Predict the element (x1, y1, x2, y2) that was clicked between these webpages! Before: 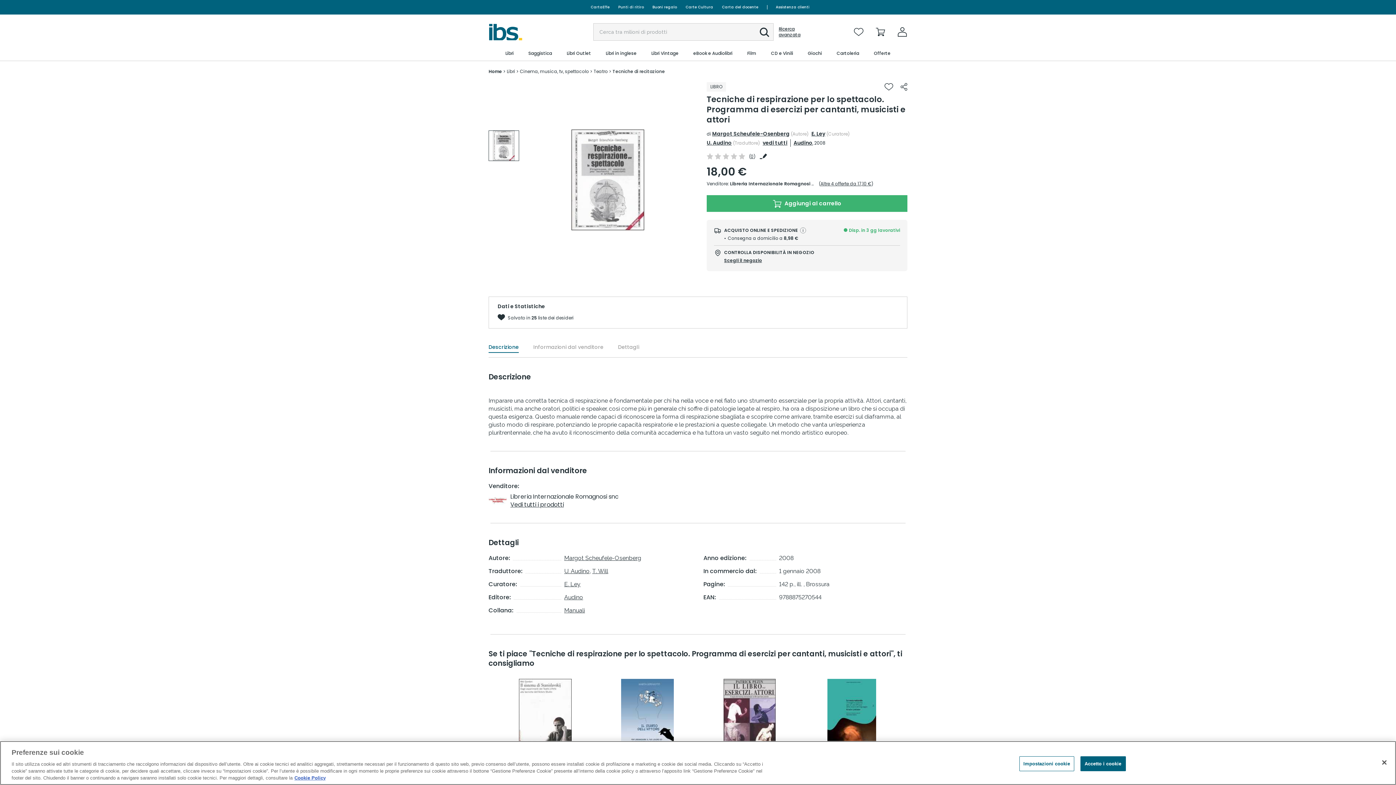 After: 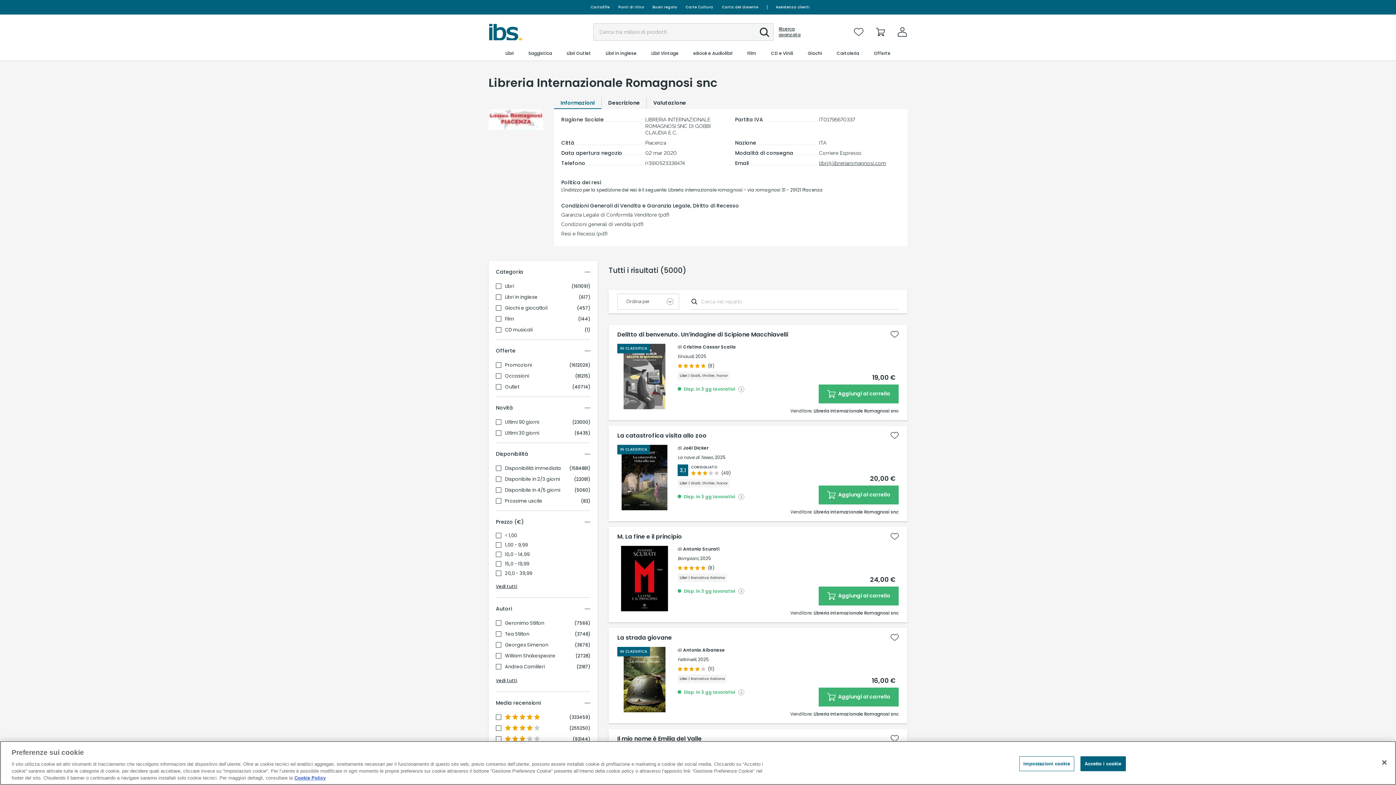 Action: label: Vedi tutti i prodotti bbox: (510, 500, 564, 509)